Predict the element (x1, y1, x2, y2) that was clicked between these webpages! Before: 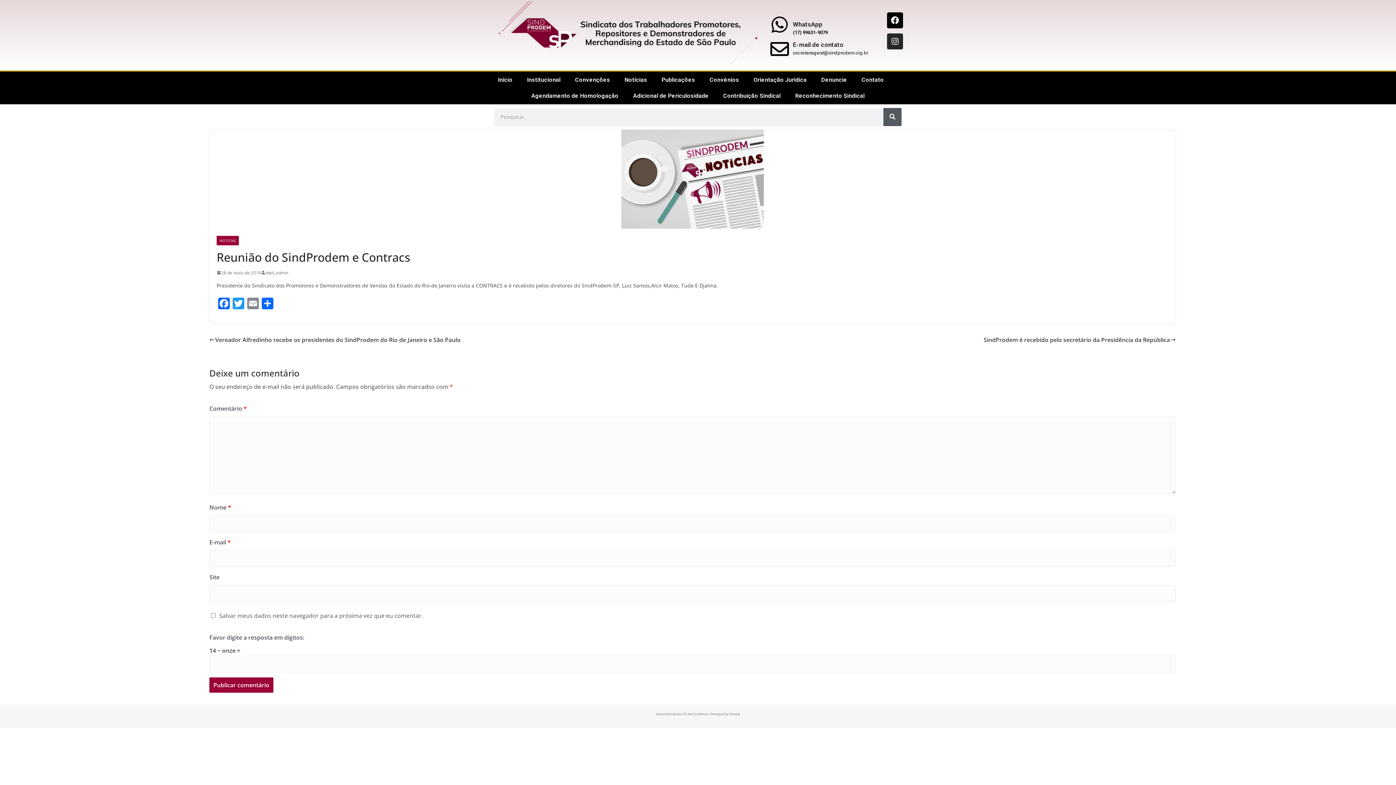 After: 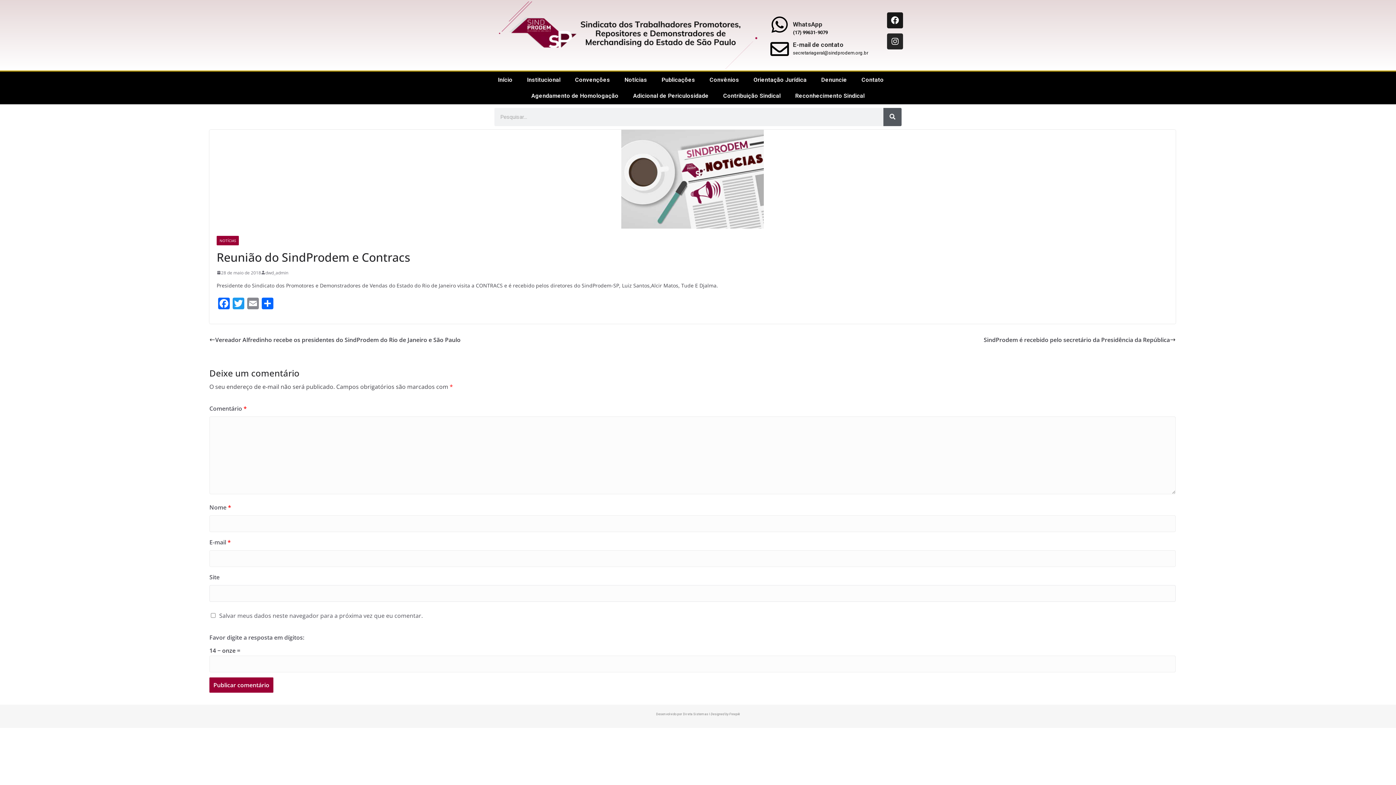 Action: label: Facebook bbox: (887, 12, 903, 28)